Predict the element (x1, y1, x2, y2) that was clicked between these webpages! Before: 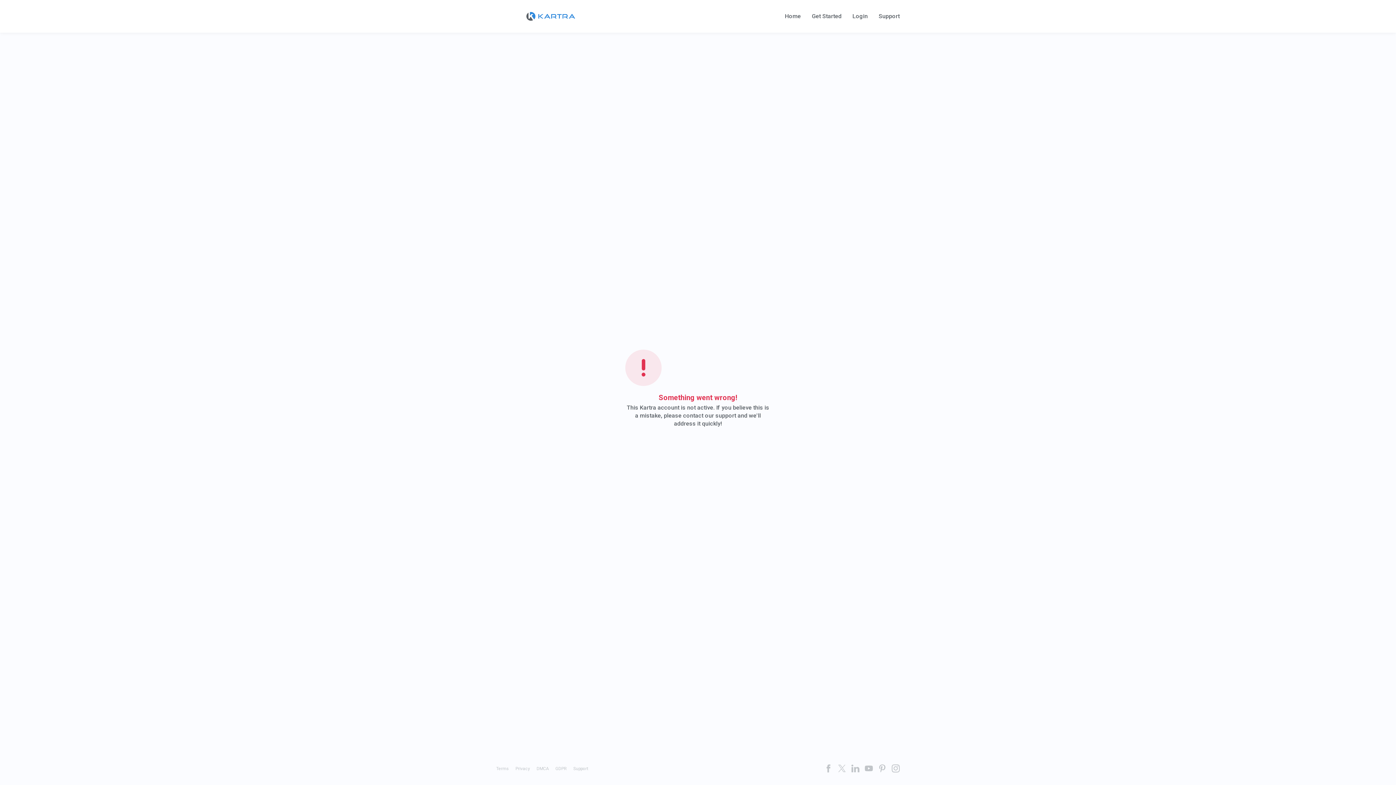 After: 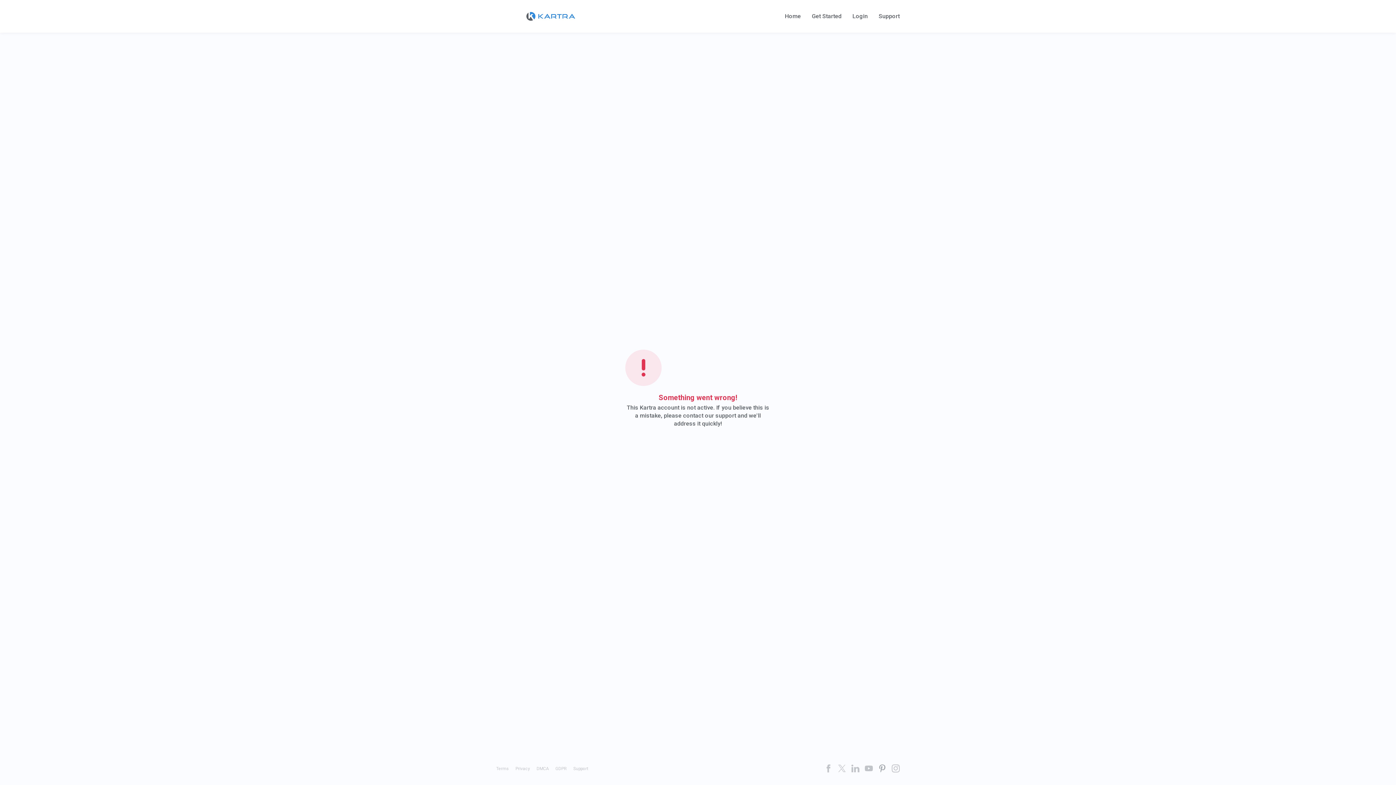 Action: bbox: (878, 764, 886, 772)